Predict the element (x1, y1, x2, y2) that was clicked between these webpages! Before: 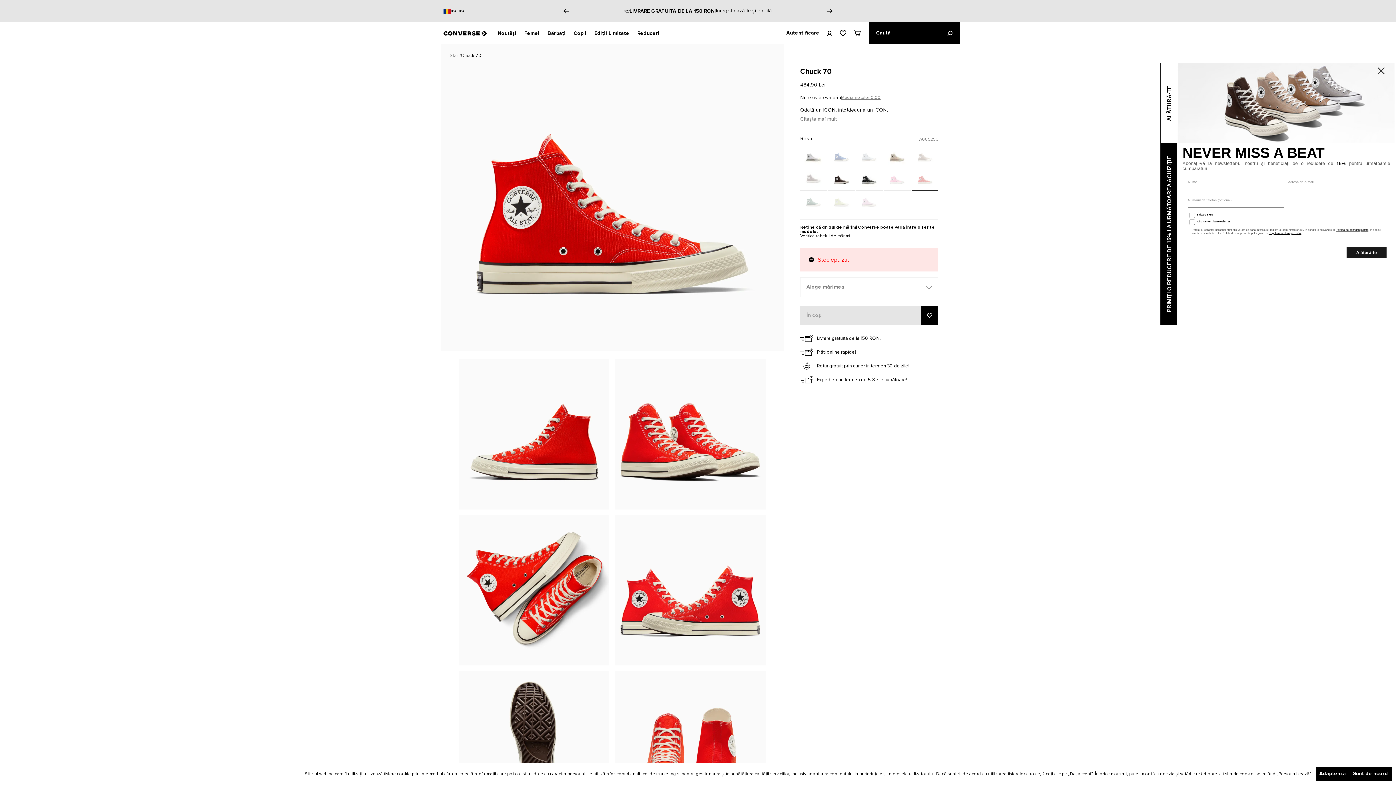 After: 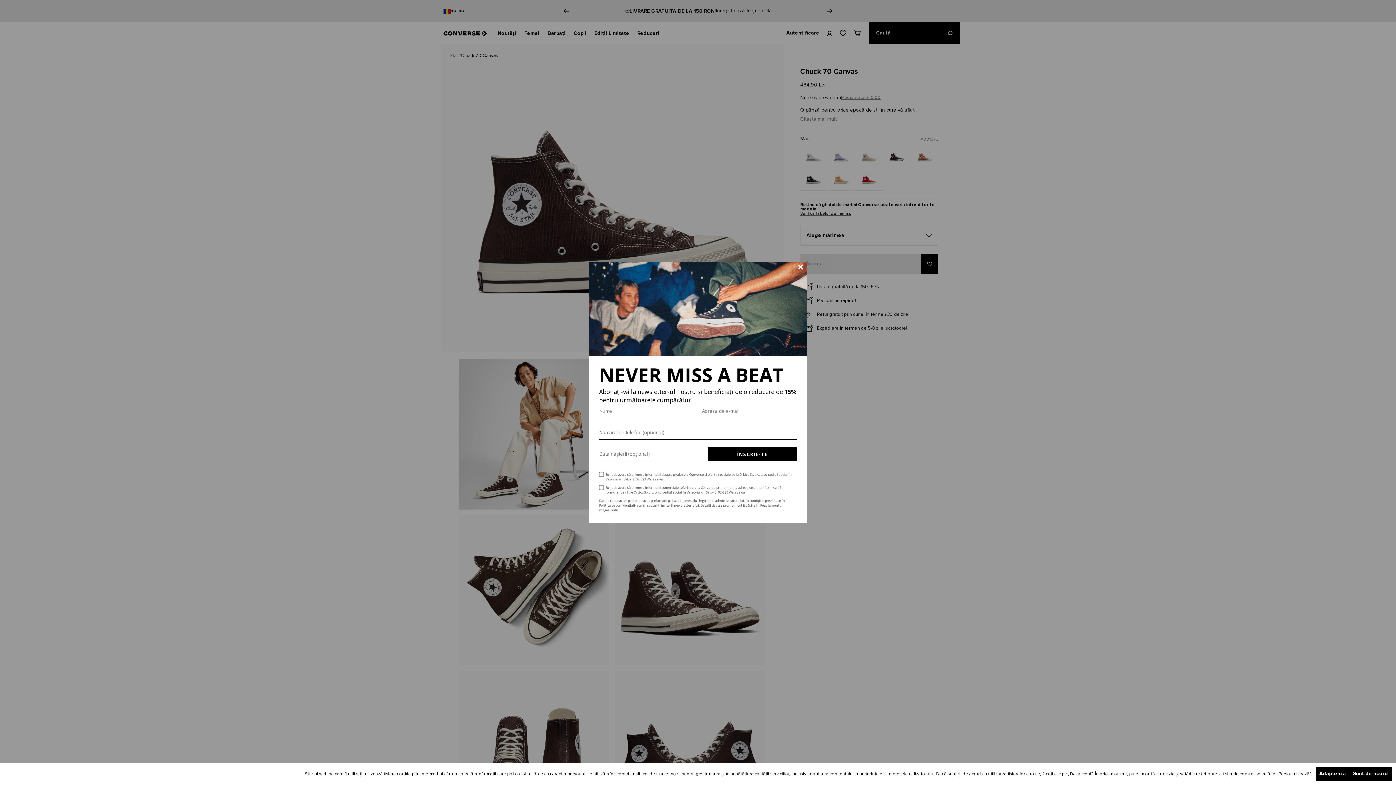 Action: bbox: (832, 169, 850, 190)